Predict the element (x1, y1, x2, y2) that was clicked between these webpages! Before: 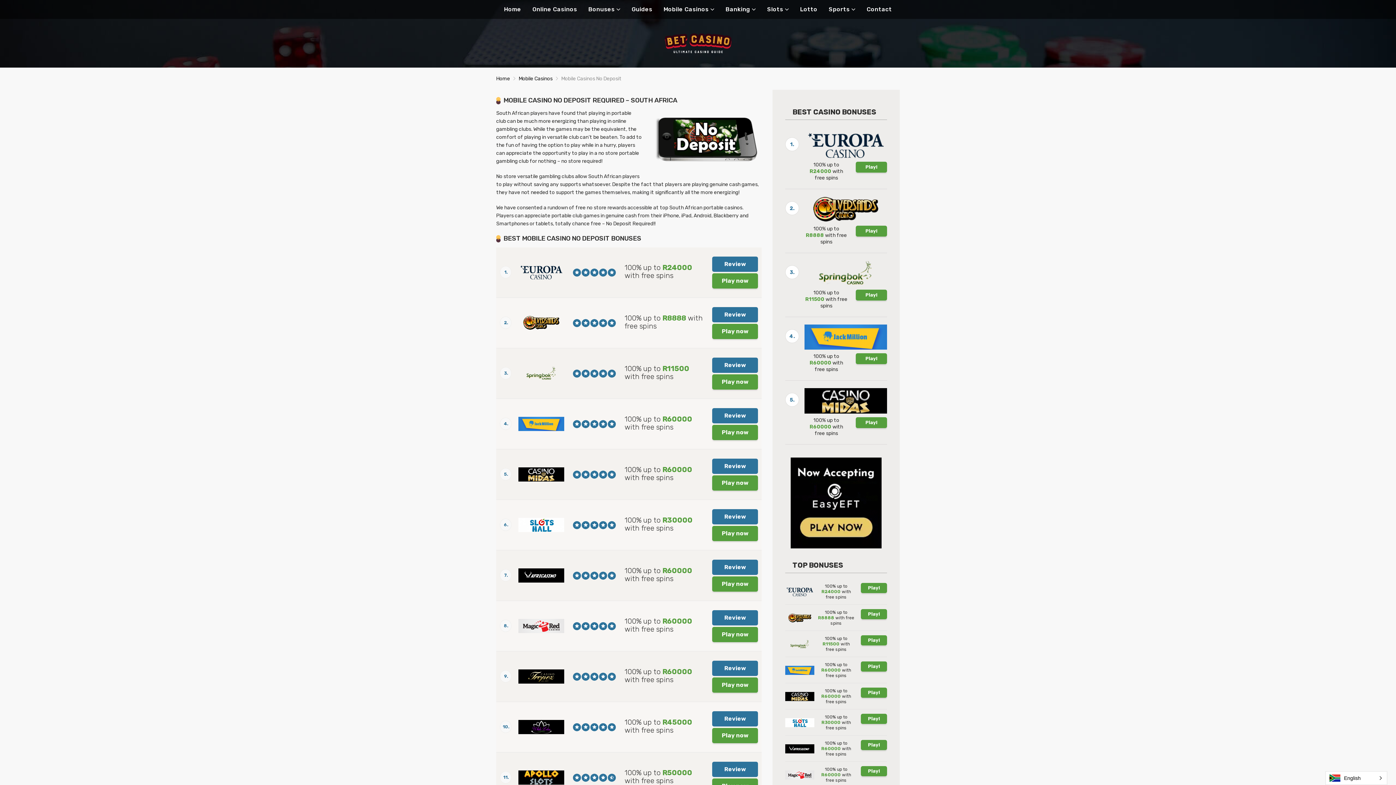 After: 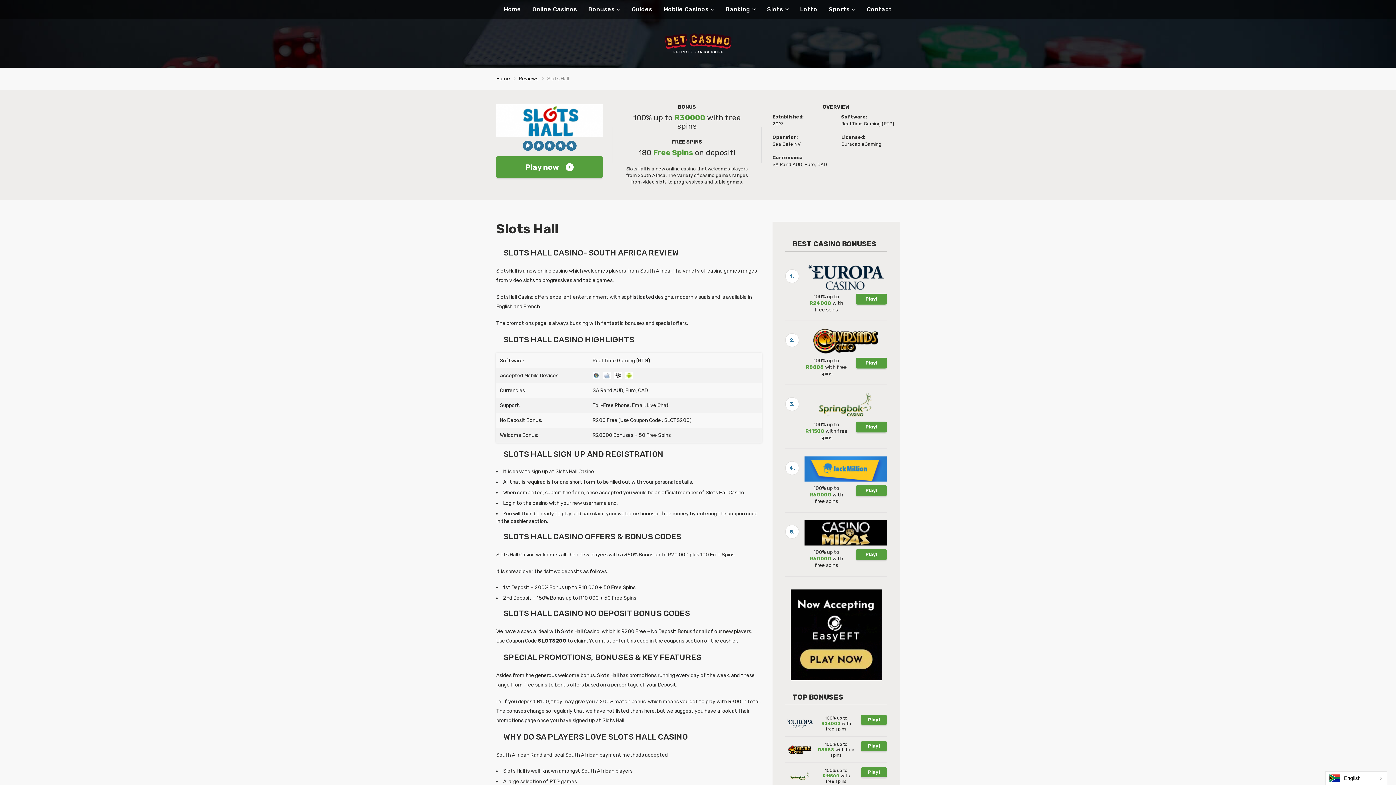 Action: bbox: (785, 718, 814, 727)